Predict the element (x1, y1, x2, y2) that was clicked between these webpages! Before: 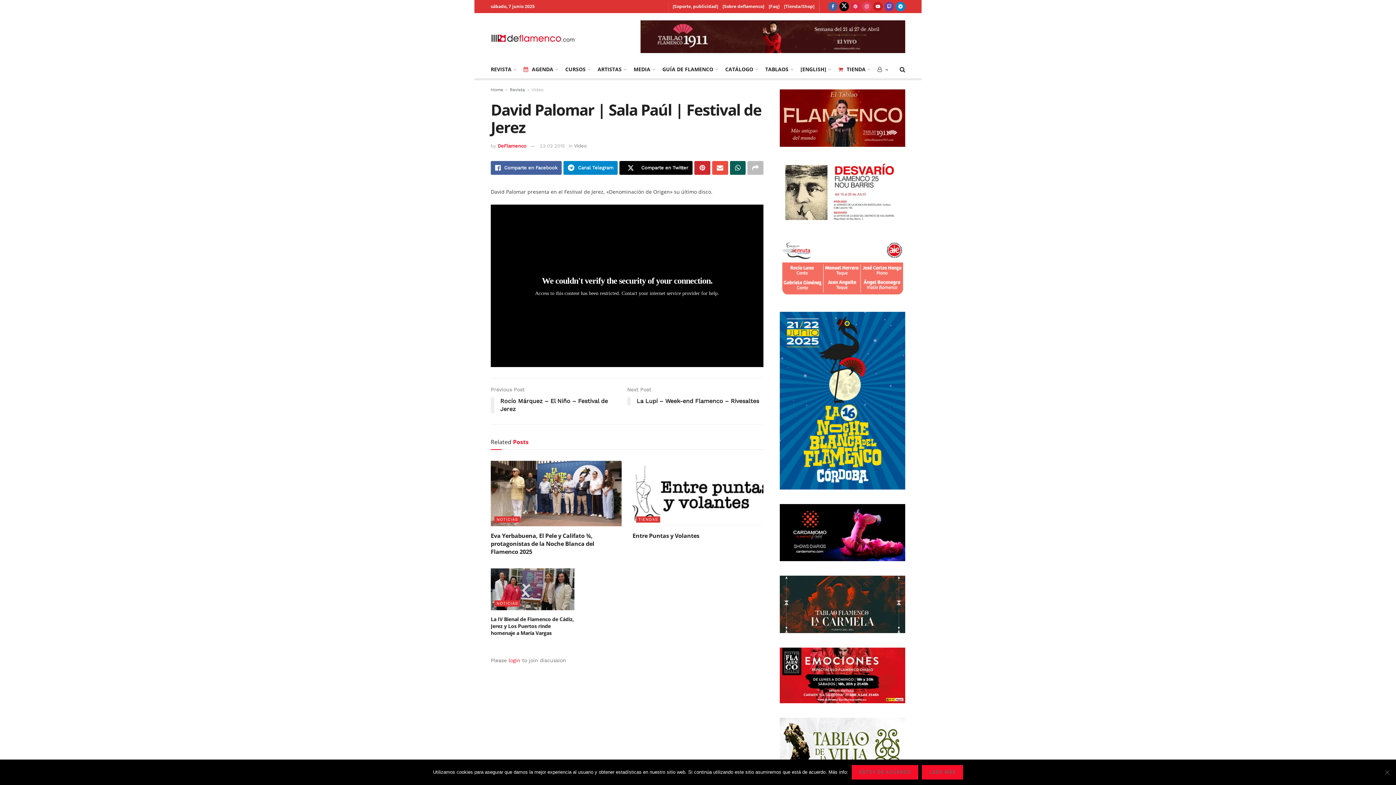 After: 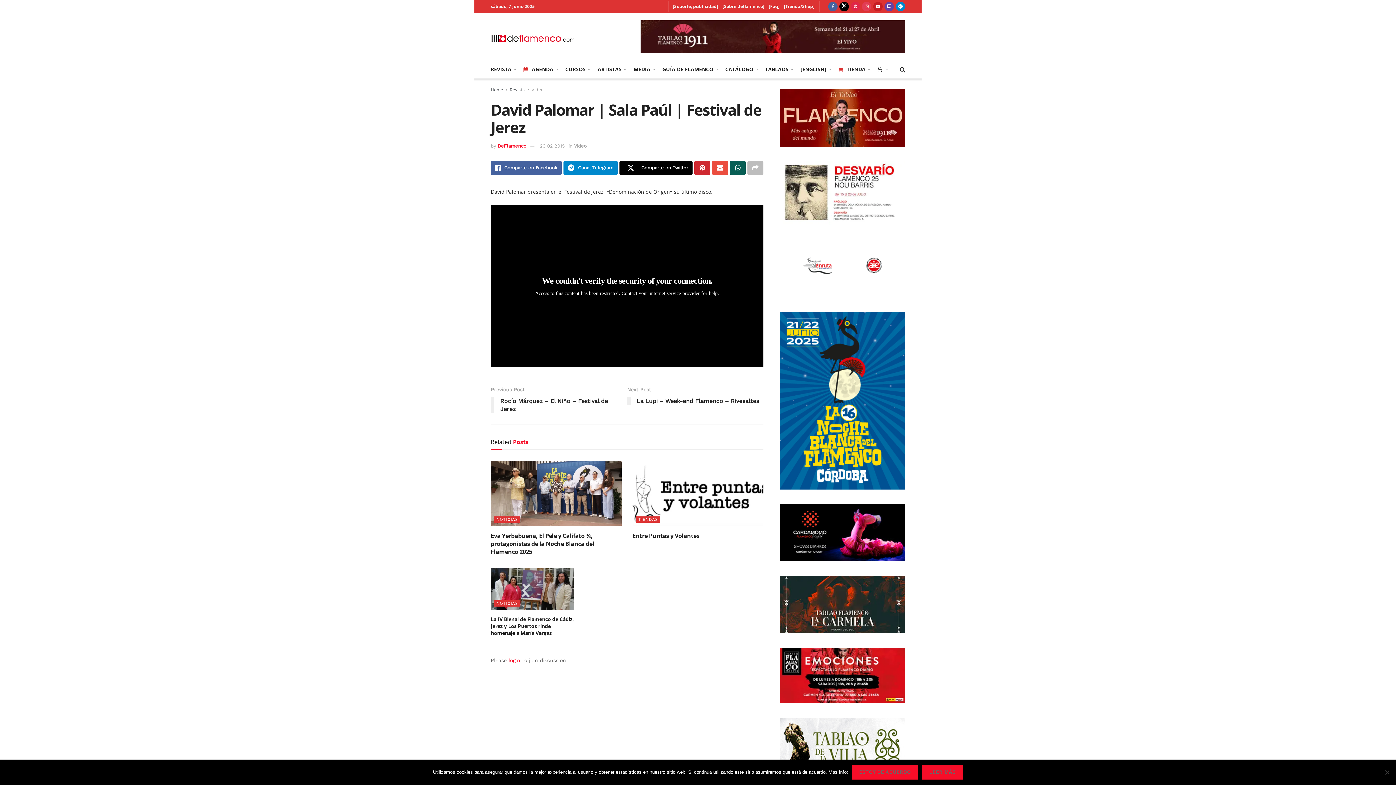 Action: bbox: (862, 0, 871, 13) label: Find us on Instagram